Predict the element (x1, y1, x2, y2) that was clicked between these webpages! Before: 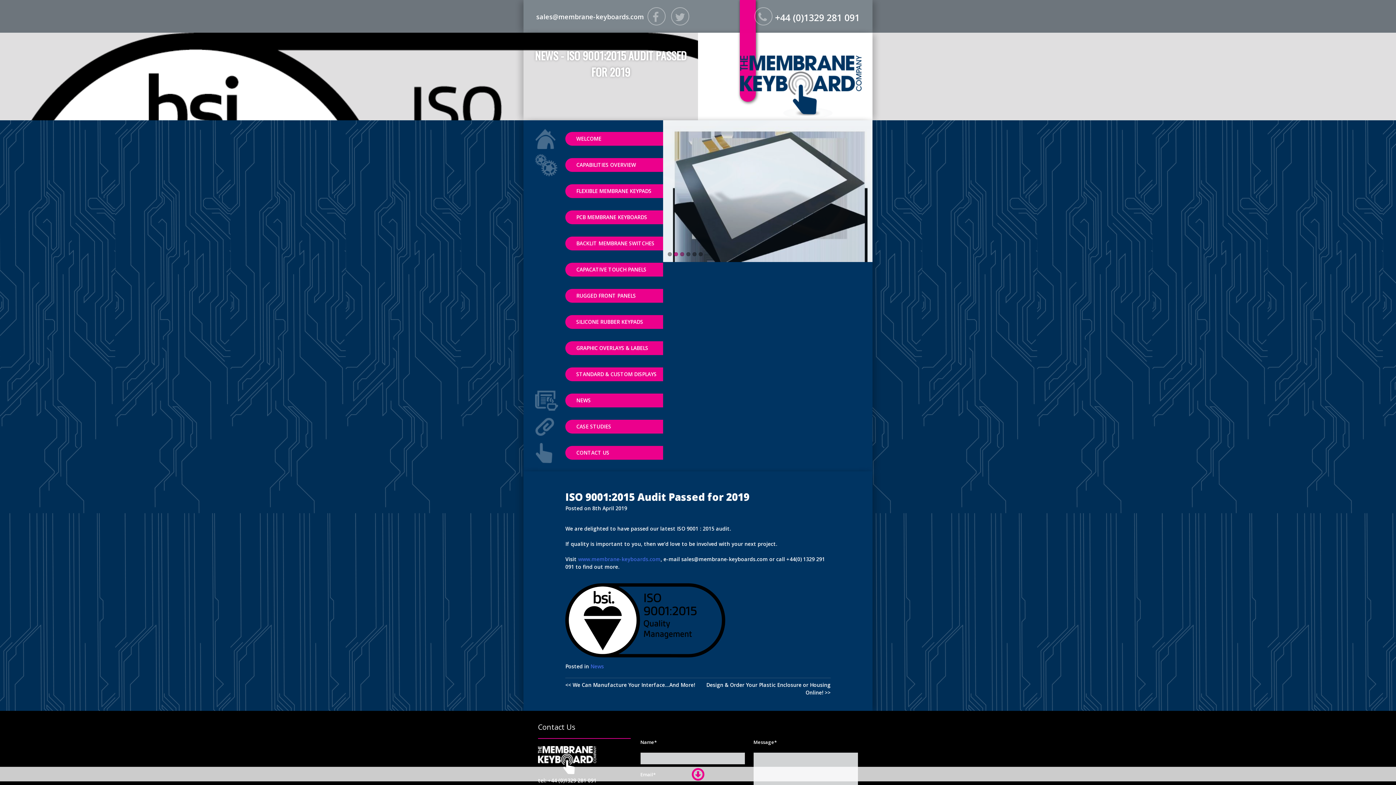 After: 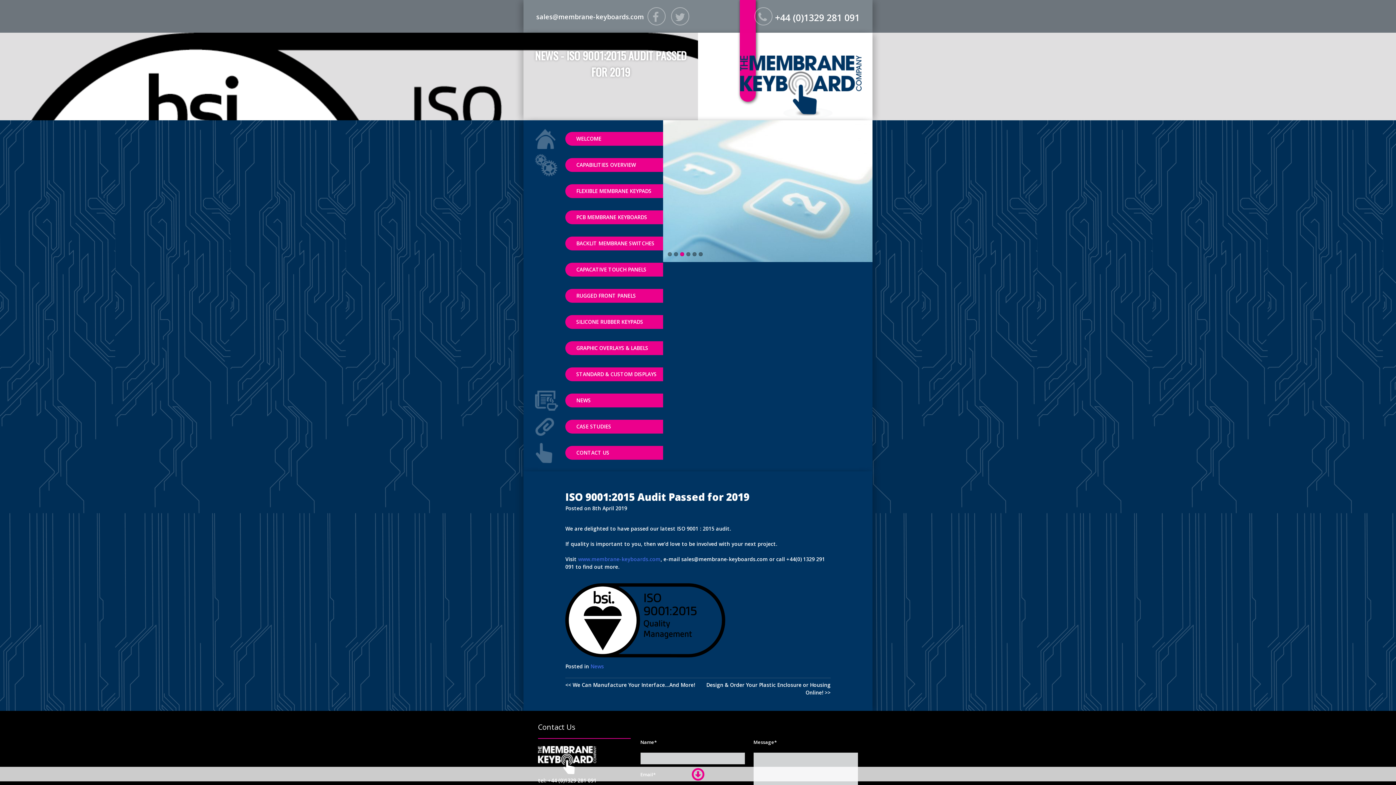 Action: label: 3 bbox: (680, 252, 684, 256)